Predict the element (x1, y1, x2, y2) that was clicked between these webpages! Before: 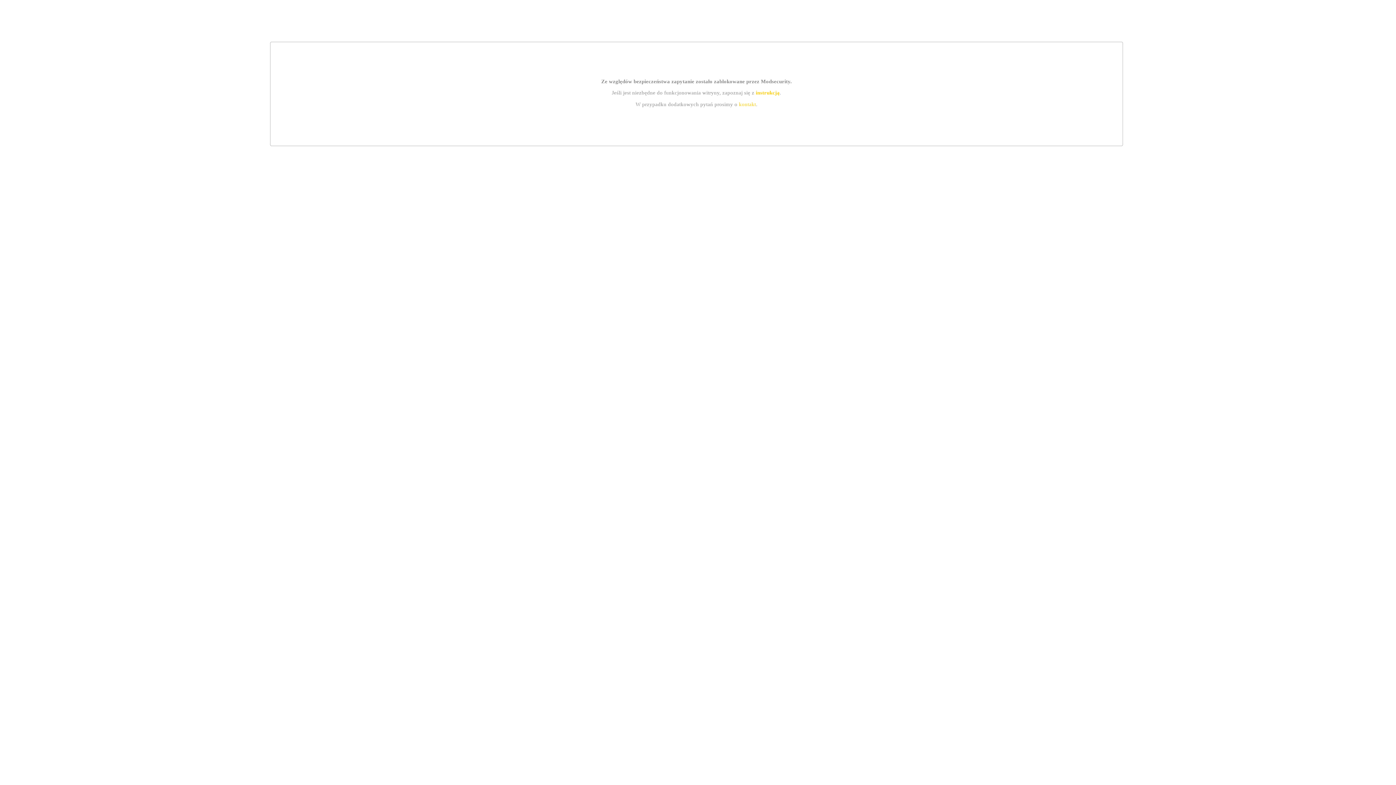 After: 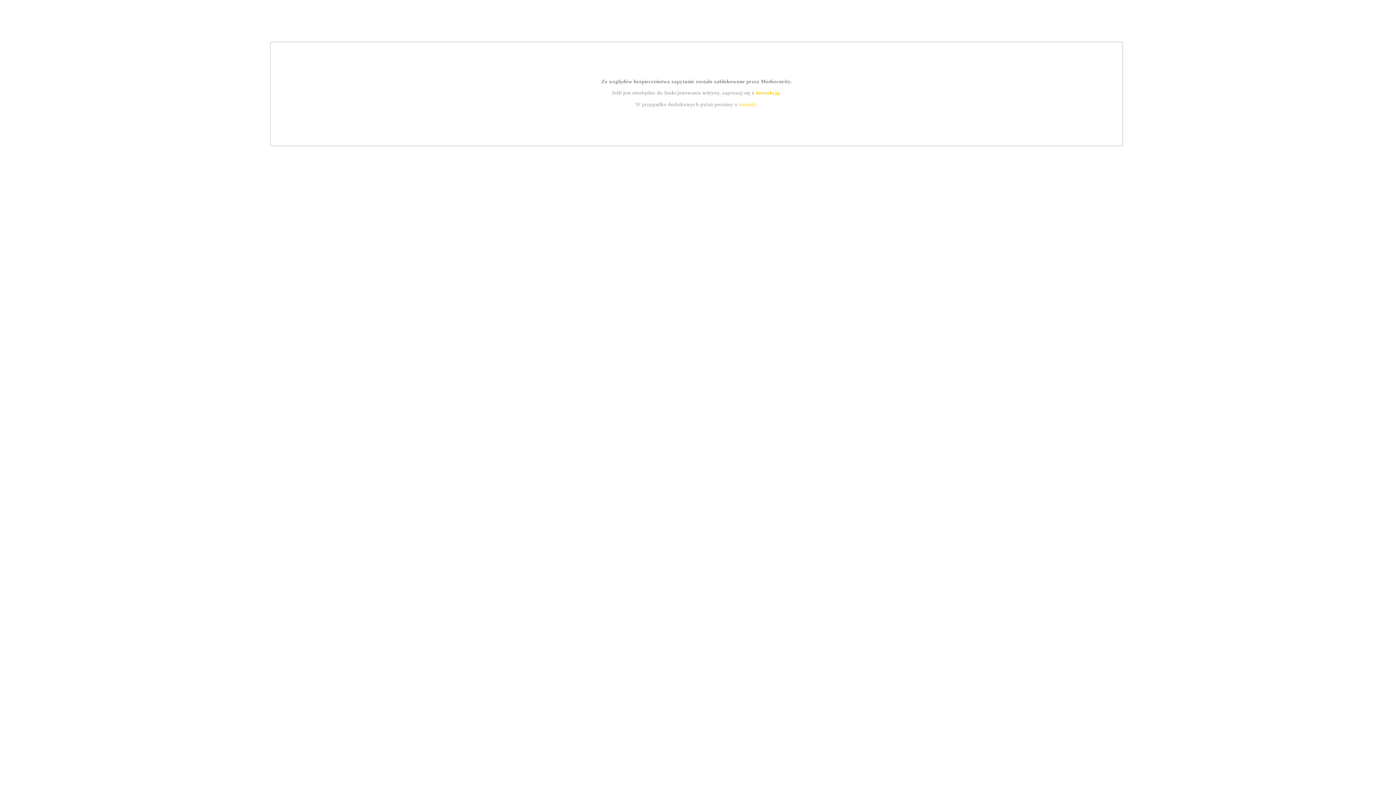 Action: bbox: (755, 89, 779, 95) label: instrukcją